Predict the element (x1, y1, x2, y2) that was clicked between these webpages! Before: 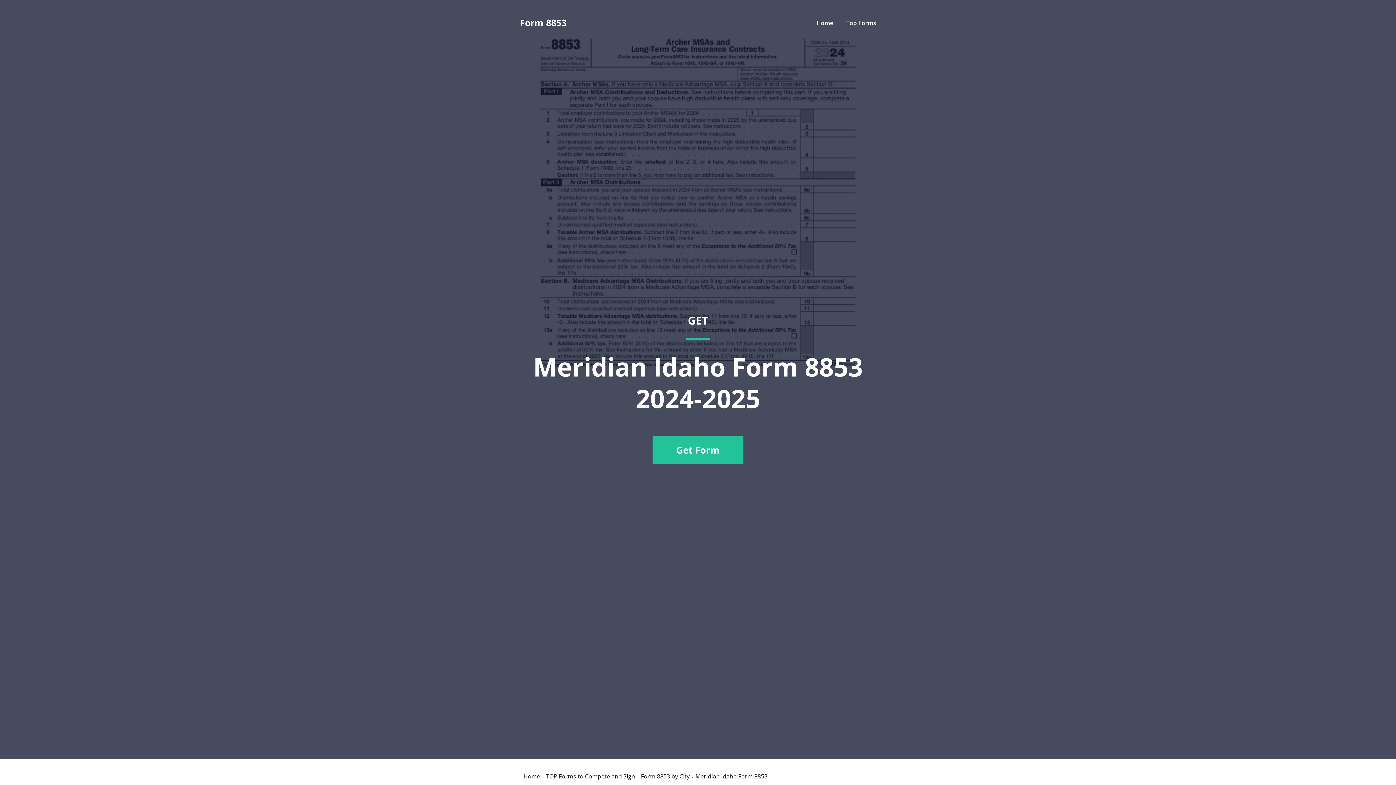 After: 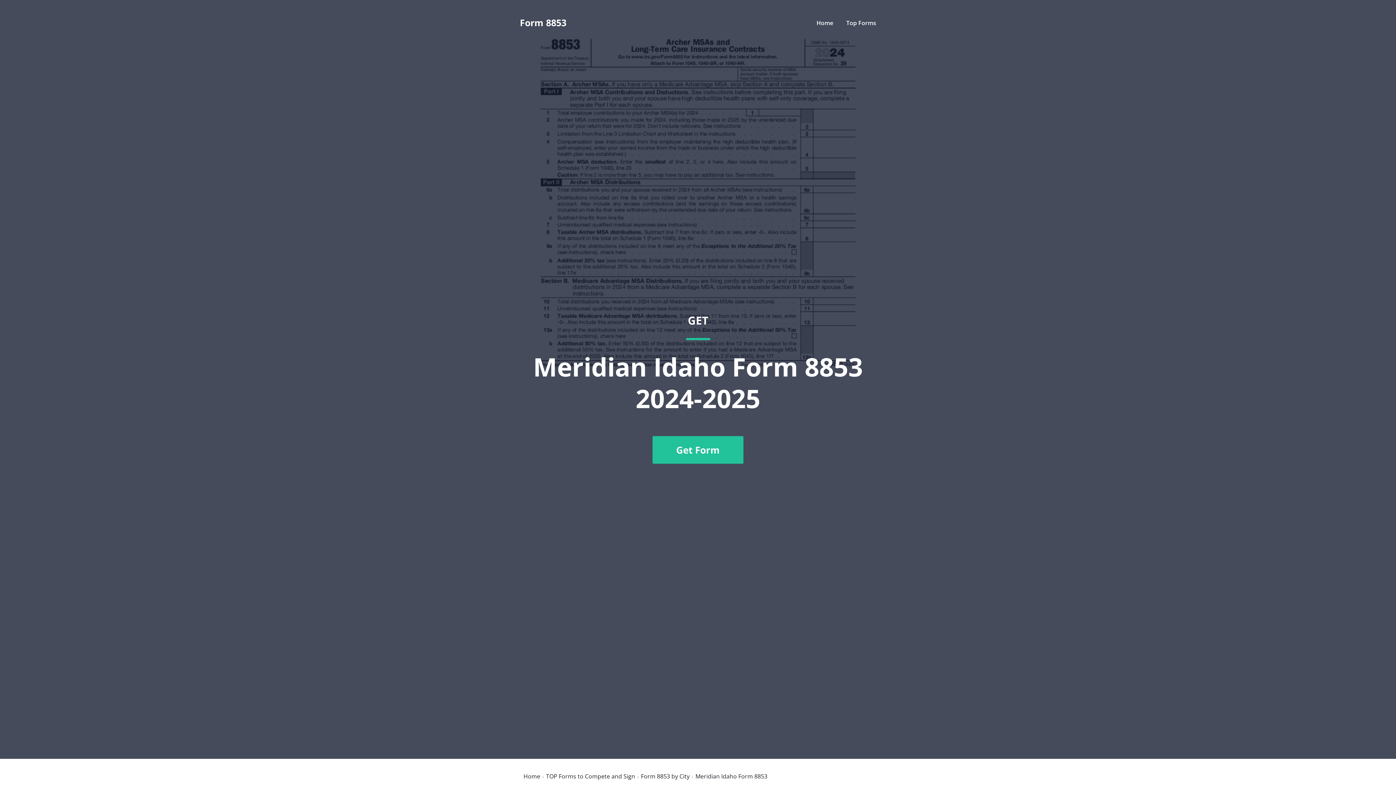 Action: bbox: (520, 36, 876, 741) label: GET
Meridian Idaho Form 8853 2024-2025
Get Form